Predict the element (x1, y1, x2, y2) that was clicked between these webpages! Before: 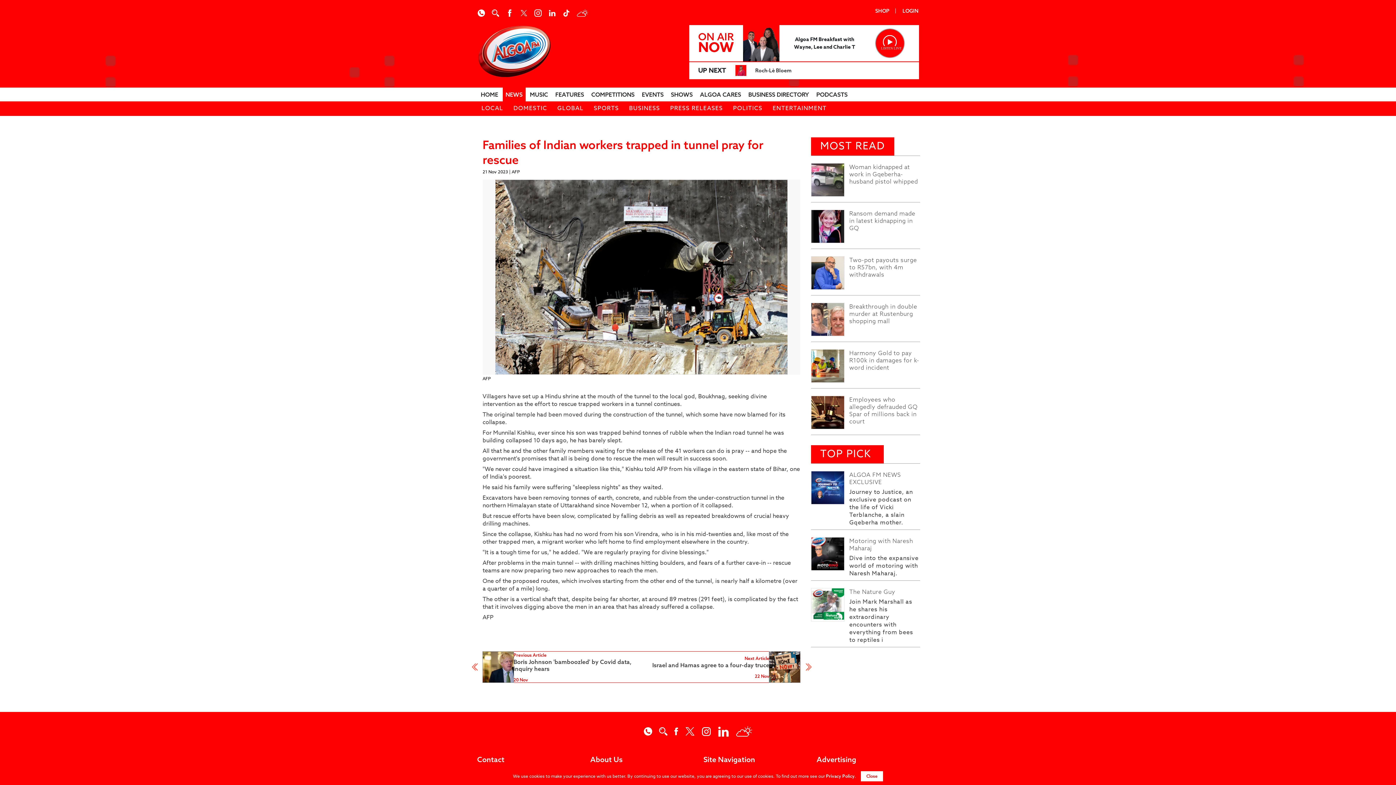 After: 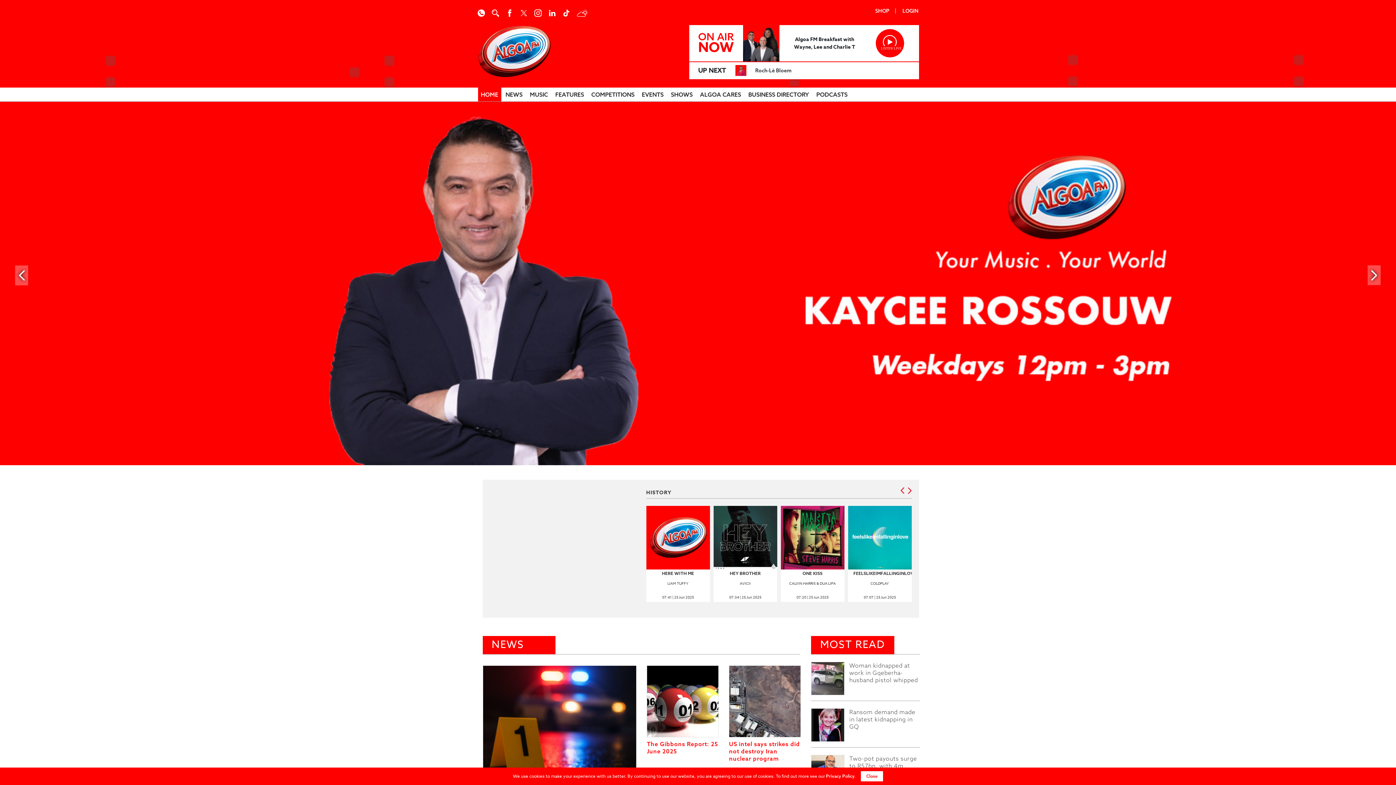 Action: label: HOME bbox: (480, 87, 498, 101)